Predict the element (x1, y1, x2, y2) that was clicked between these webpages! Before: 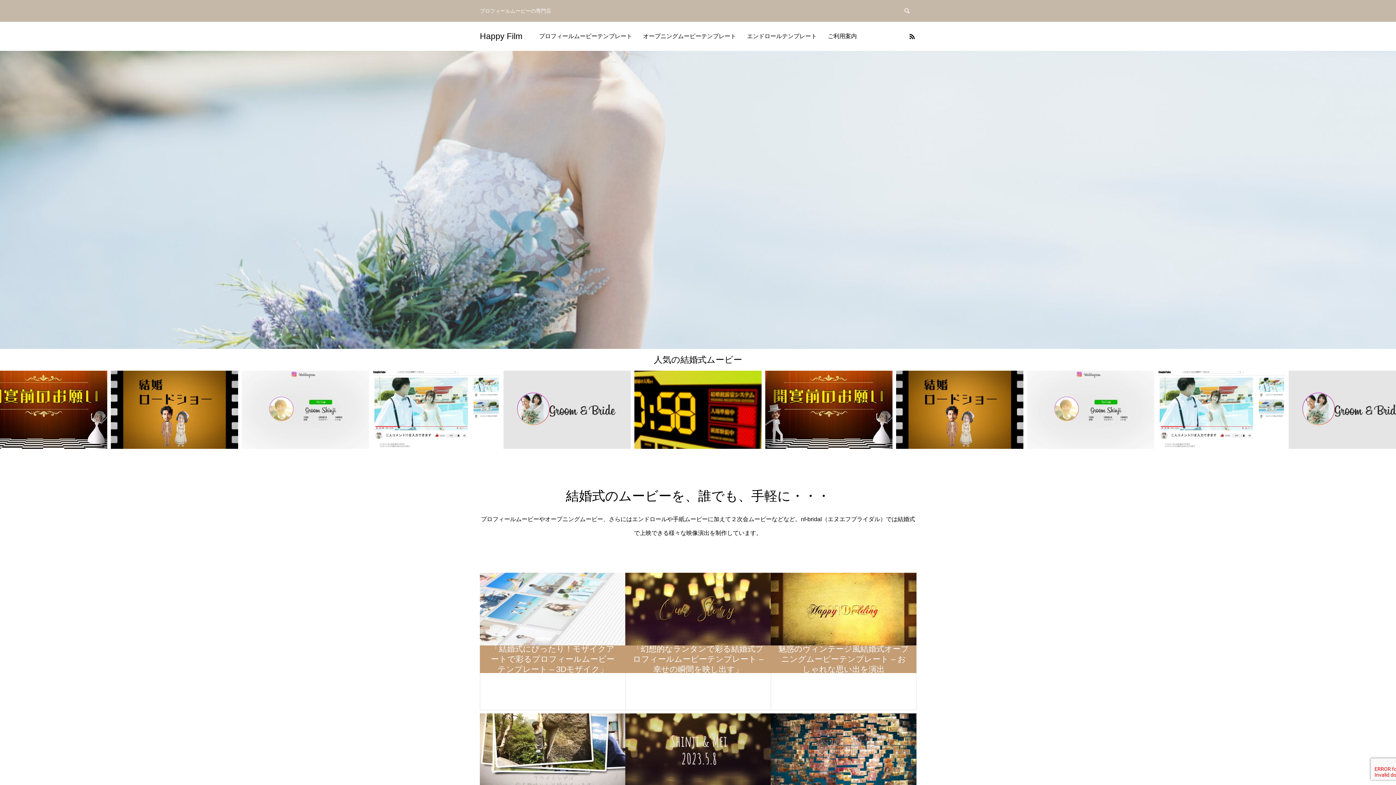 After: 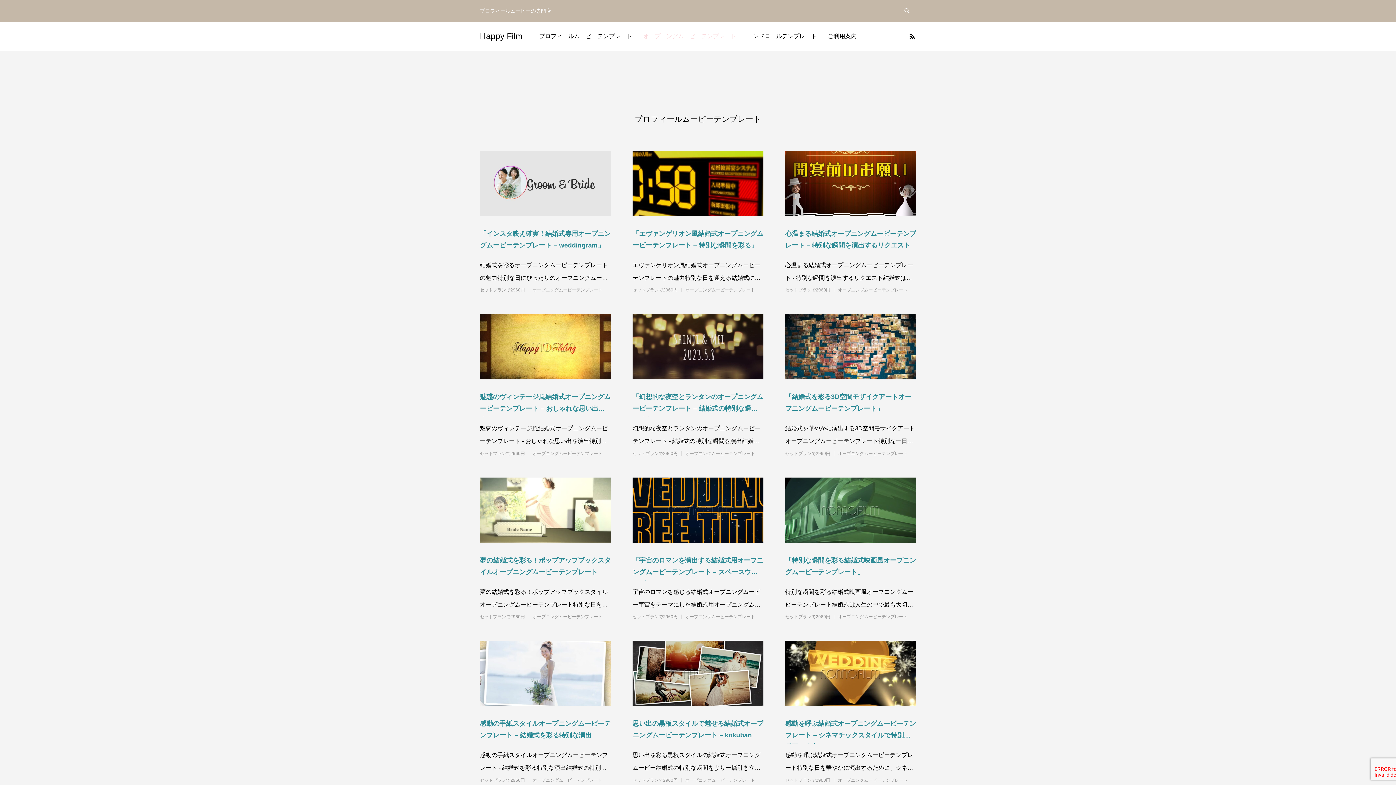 Action: label: オープニングムービーテンプレート bbox: (637, 21, 741, 50)